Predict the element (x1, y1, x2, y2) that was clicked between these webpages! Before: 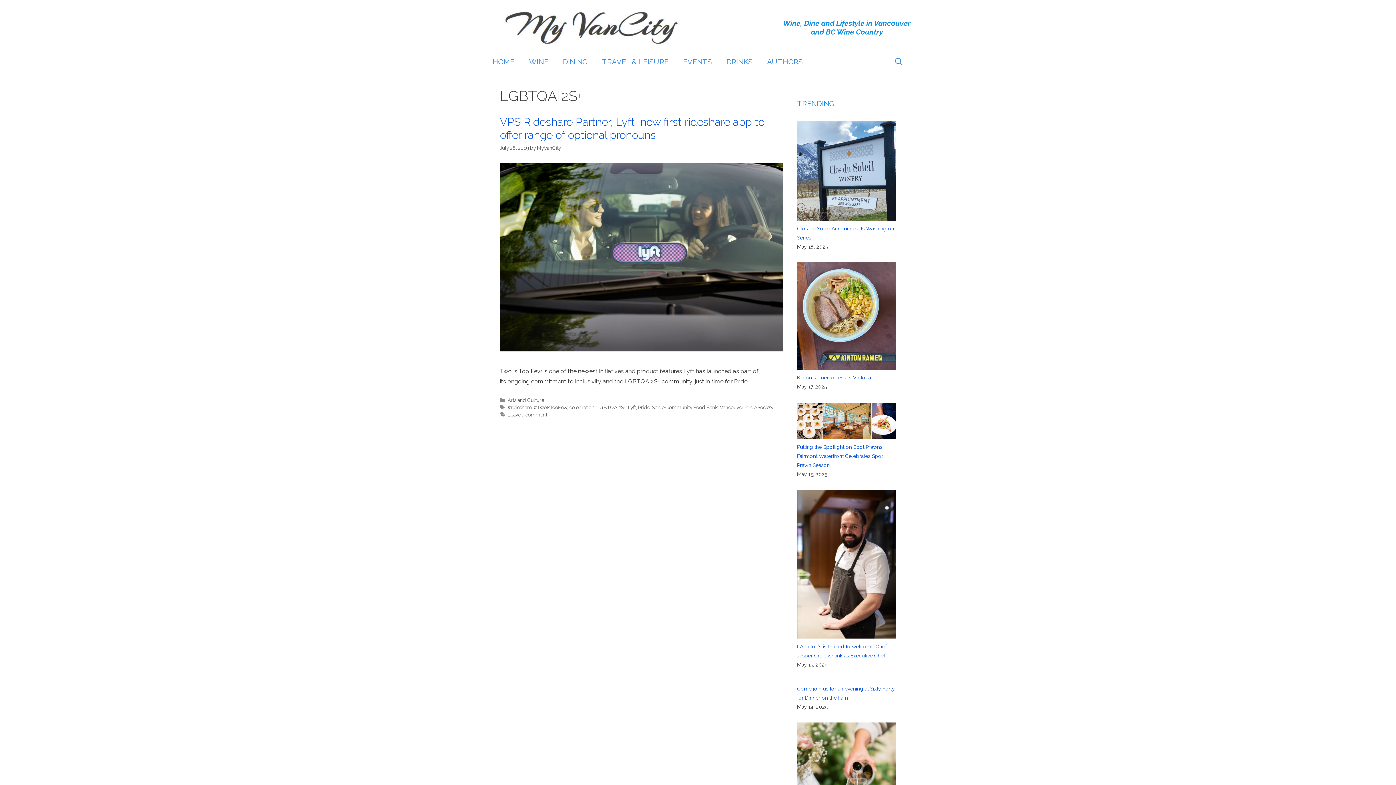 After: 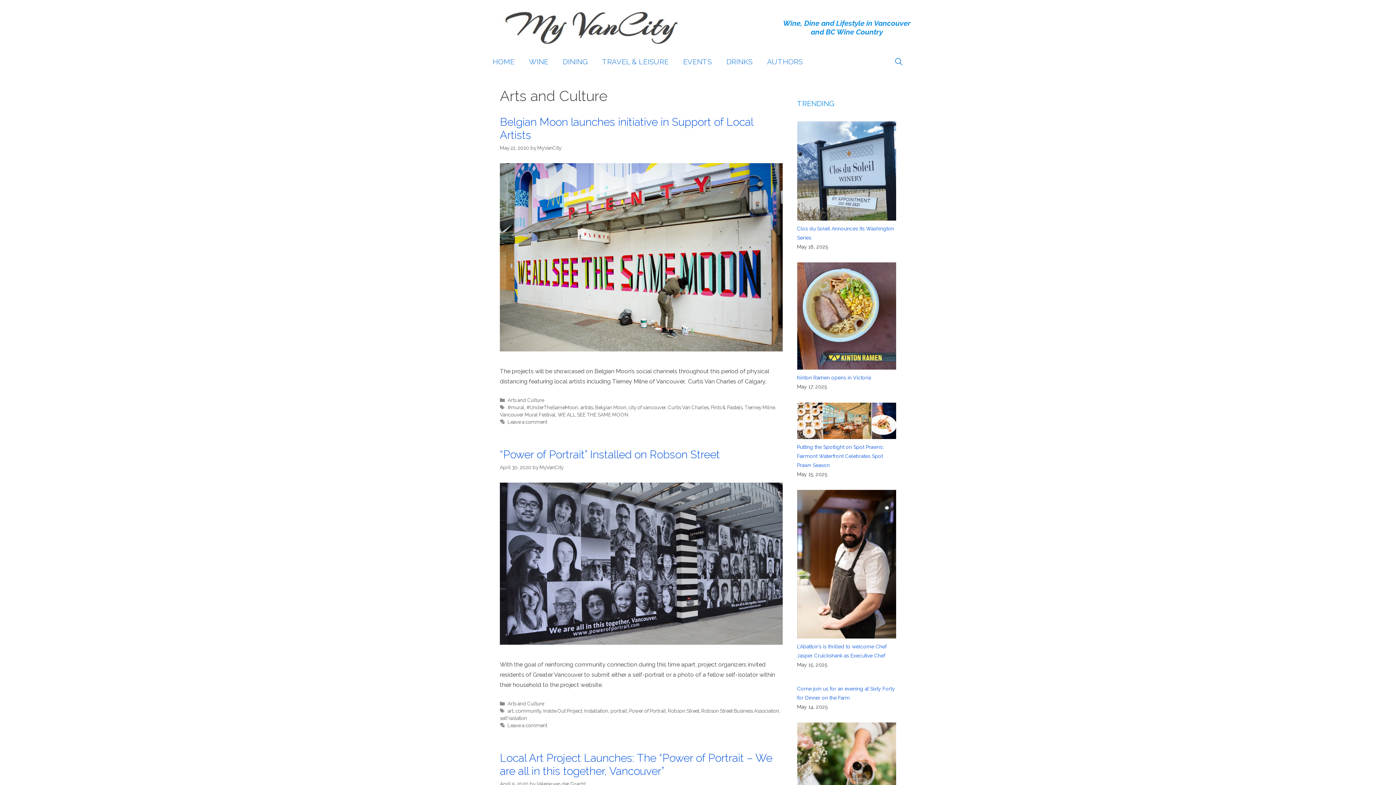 Action: bbox: (507, 397, 544, 403) label: Arts and Culture